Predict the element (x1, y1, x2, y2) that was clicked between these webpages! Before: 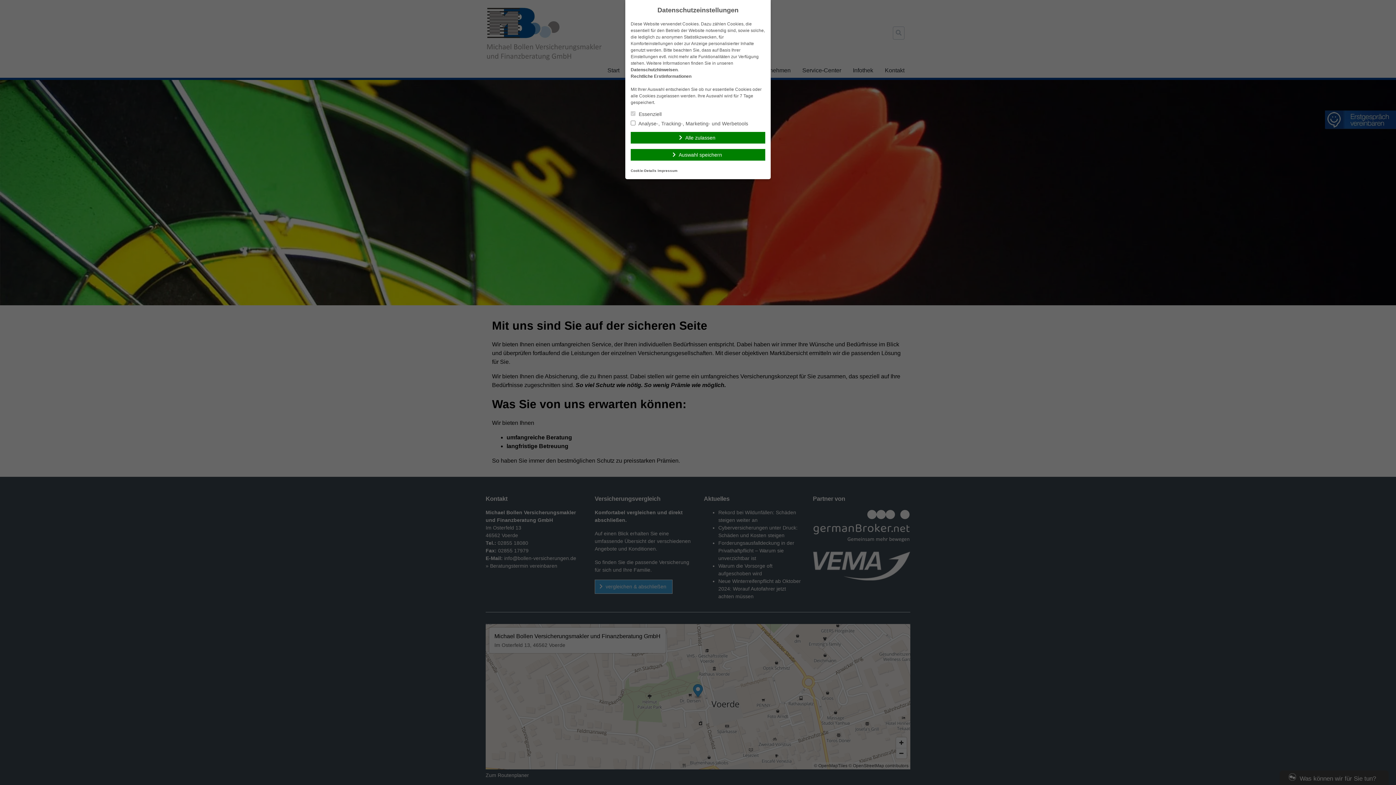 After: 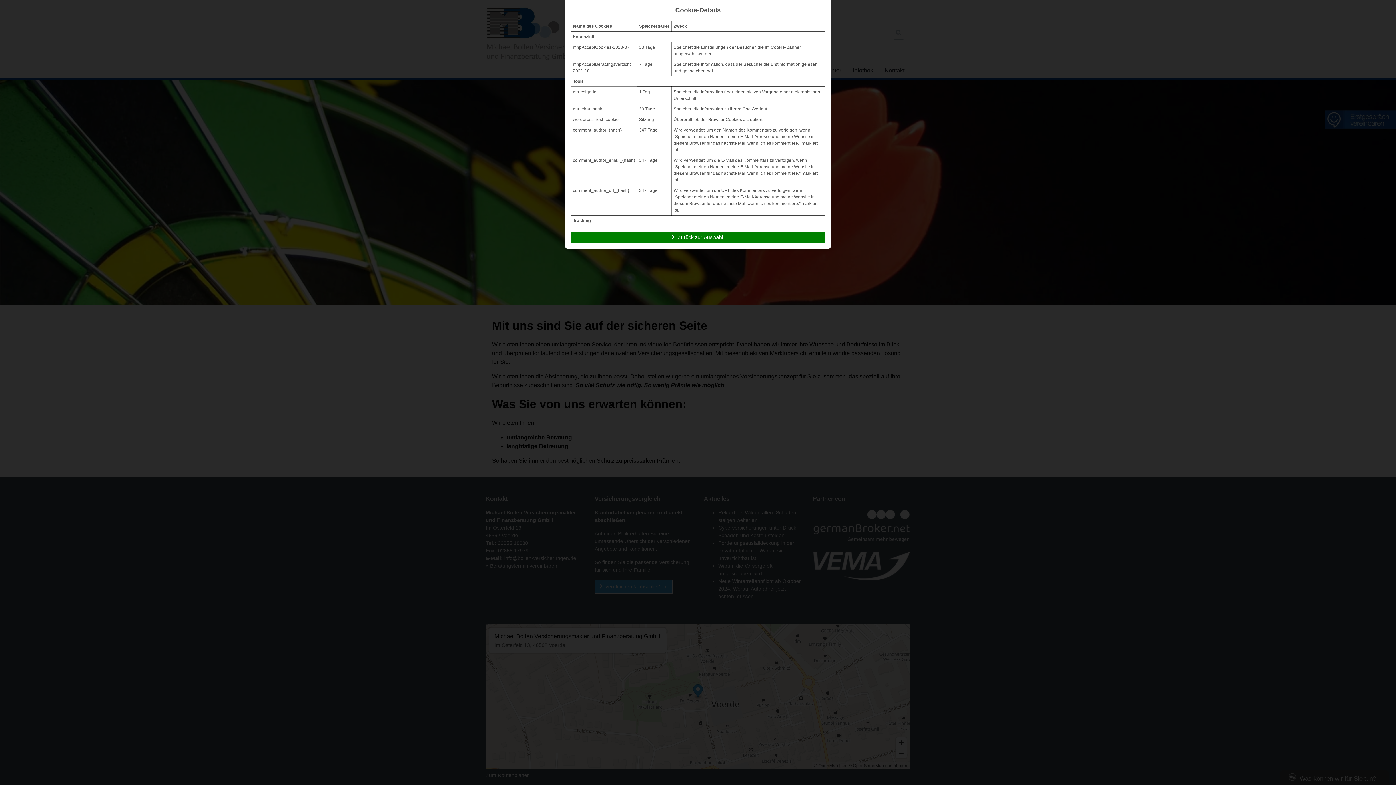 Action: bbox: (630, 168, 656, 172) label: Cookie-Details